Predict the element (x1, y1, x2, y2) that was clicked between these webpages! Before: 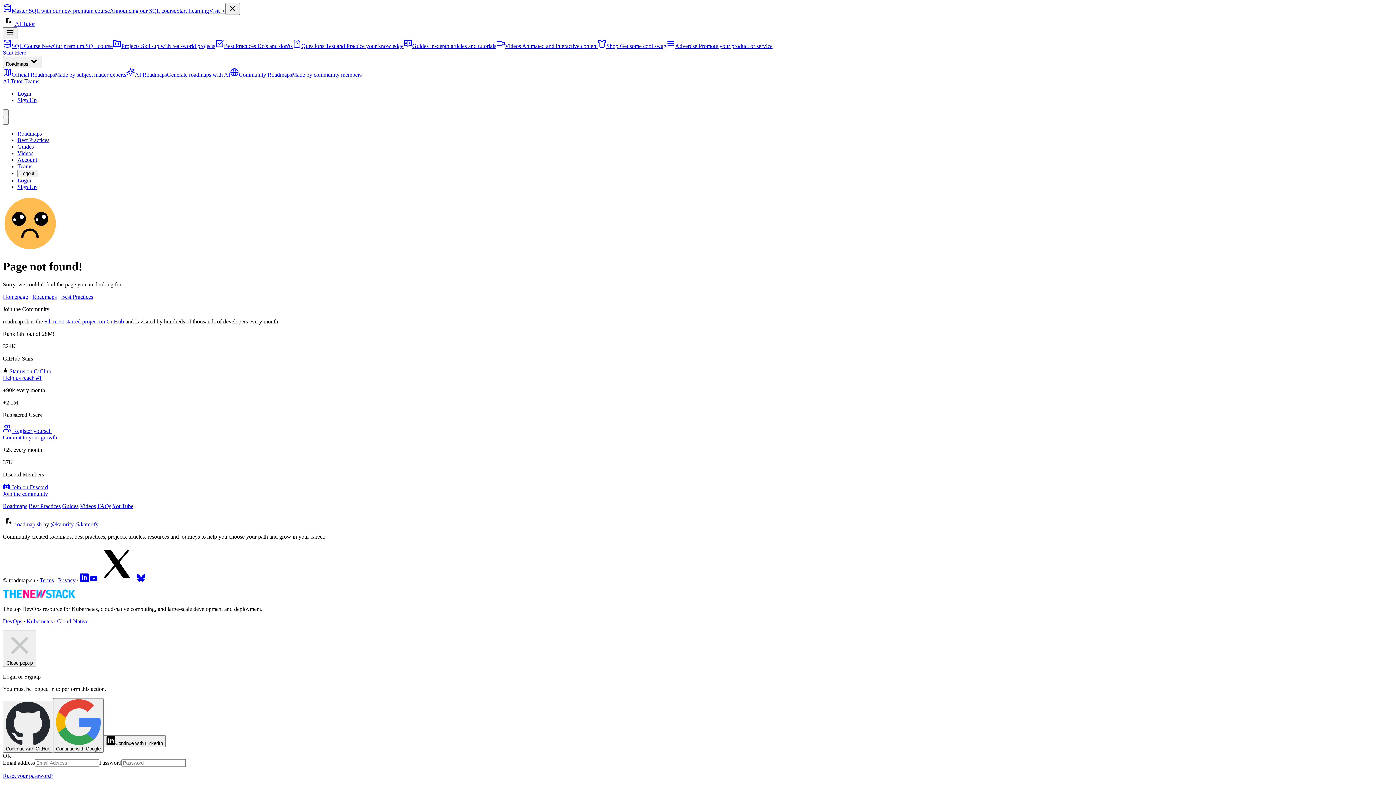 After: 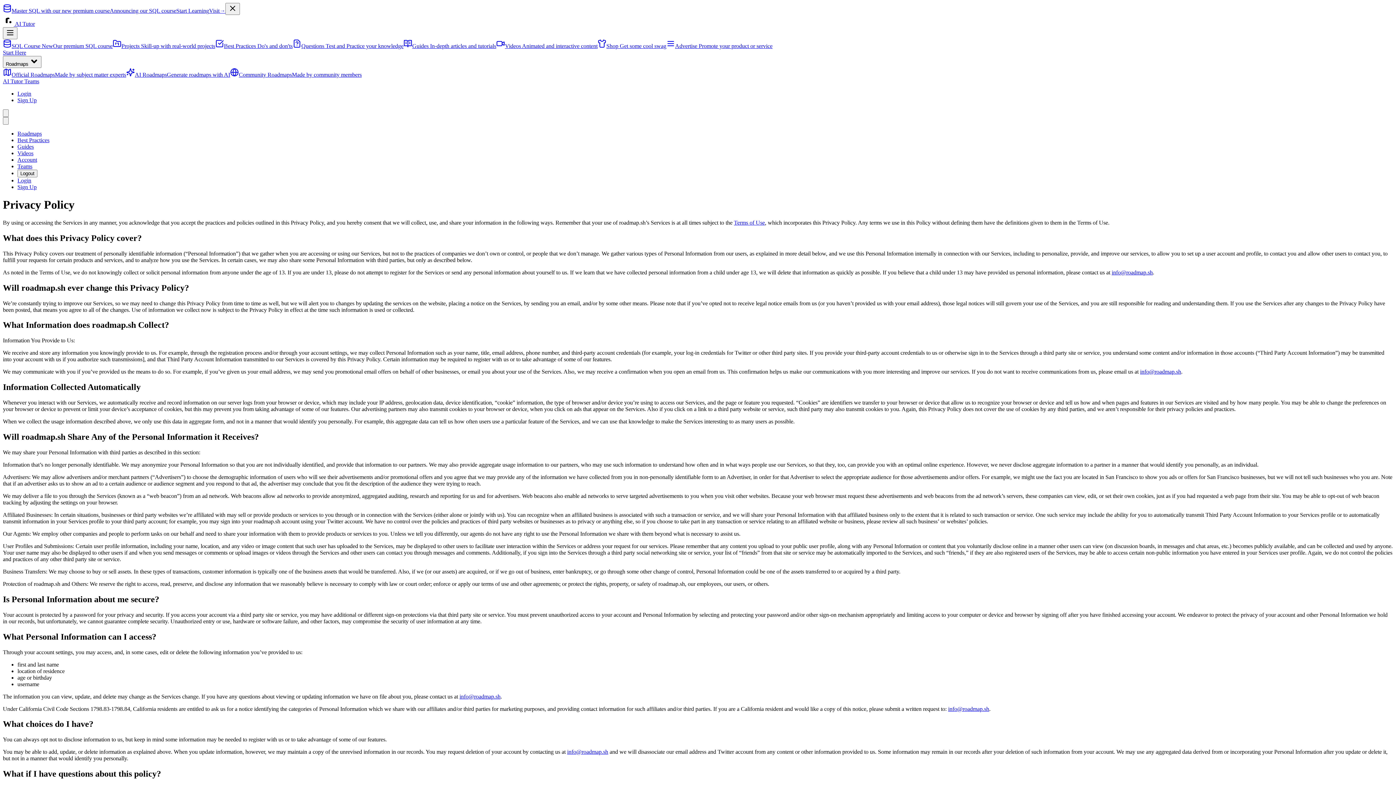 Action: bbox: (58, 577, 75, 583) label: Privacy